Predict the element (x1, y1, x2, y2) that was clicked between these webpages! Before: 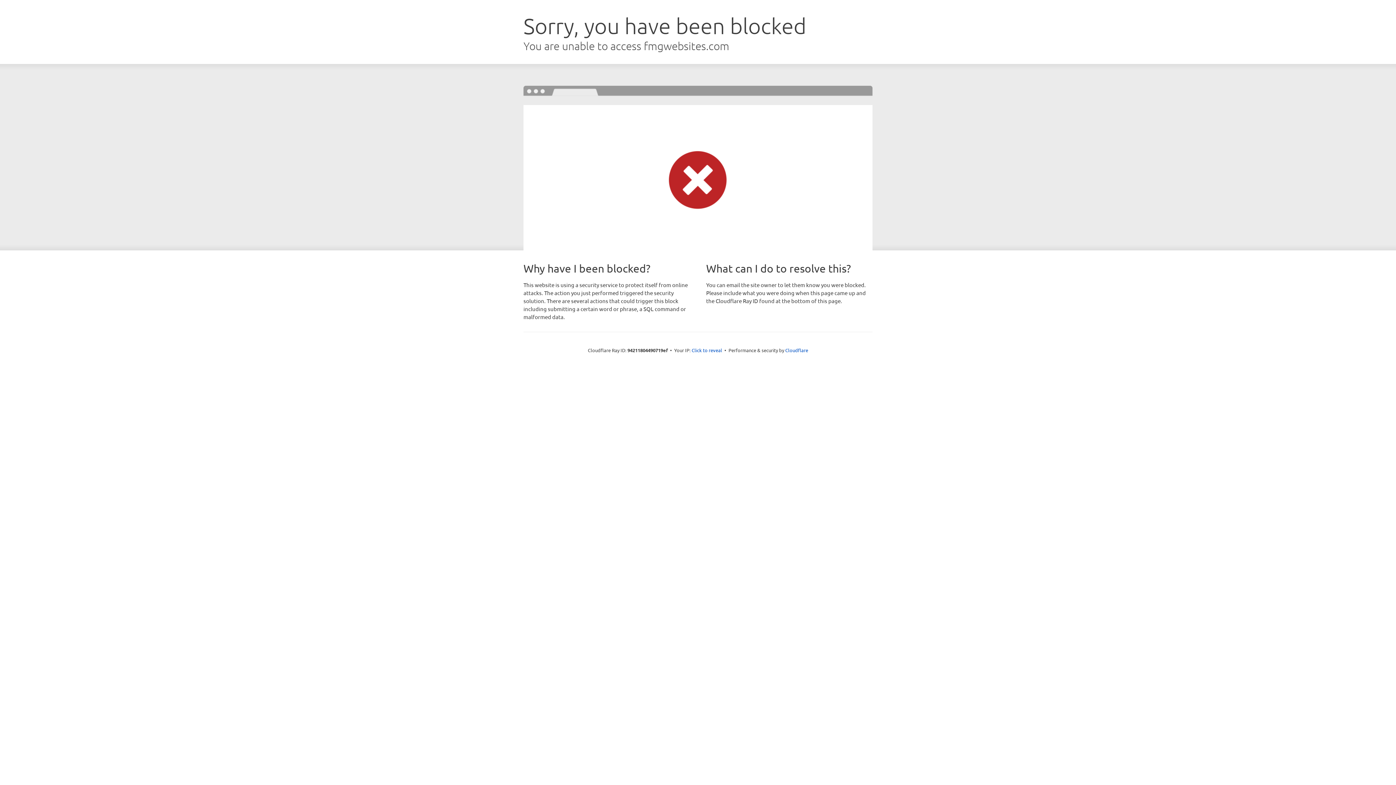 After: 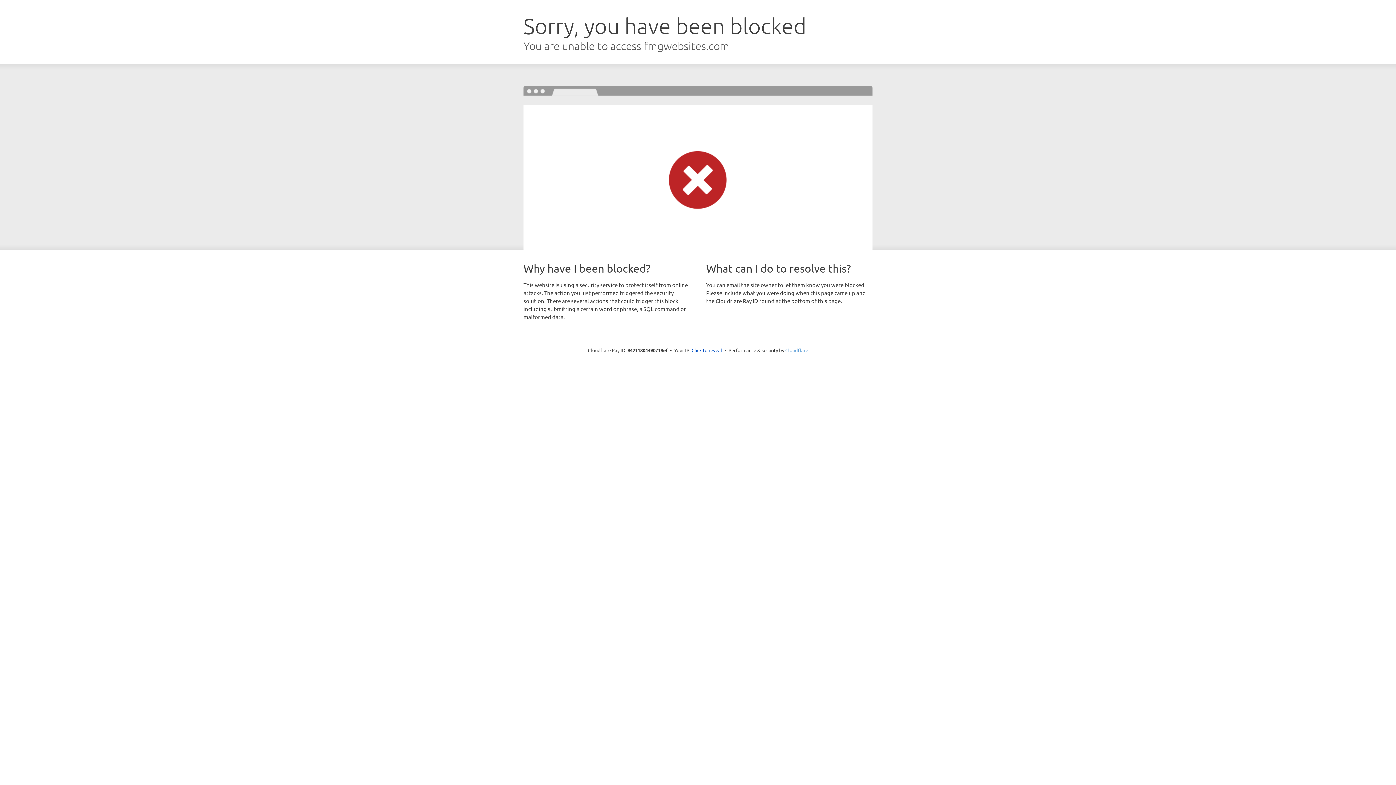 Action: label: Cloudflare bbox: (785, 347, 808, 353)